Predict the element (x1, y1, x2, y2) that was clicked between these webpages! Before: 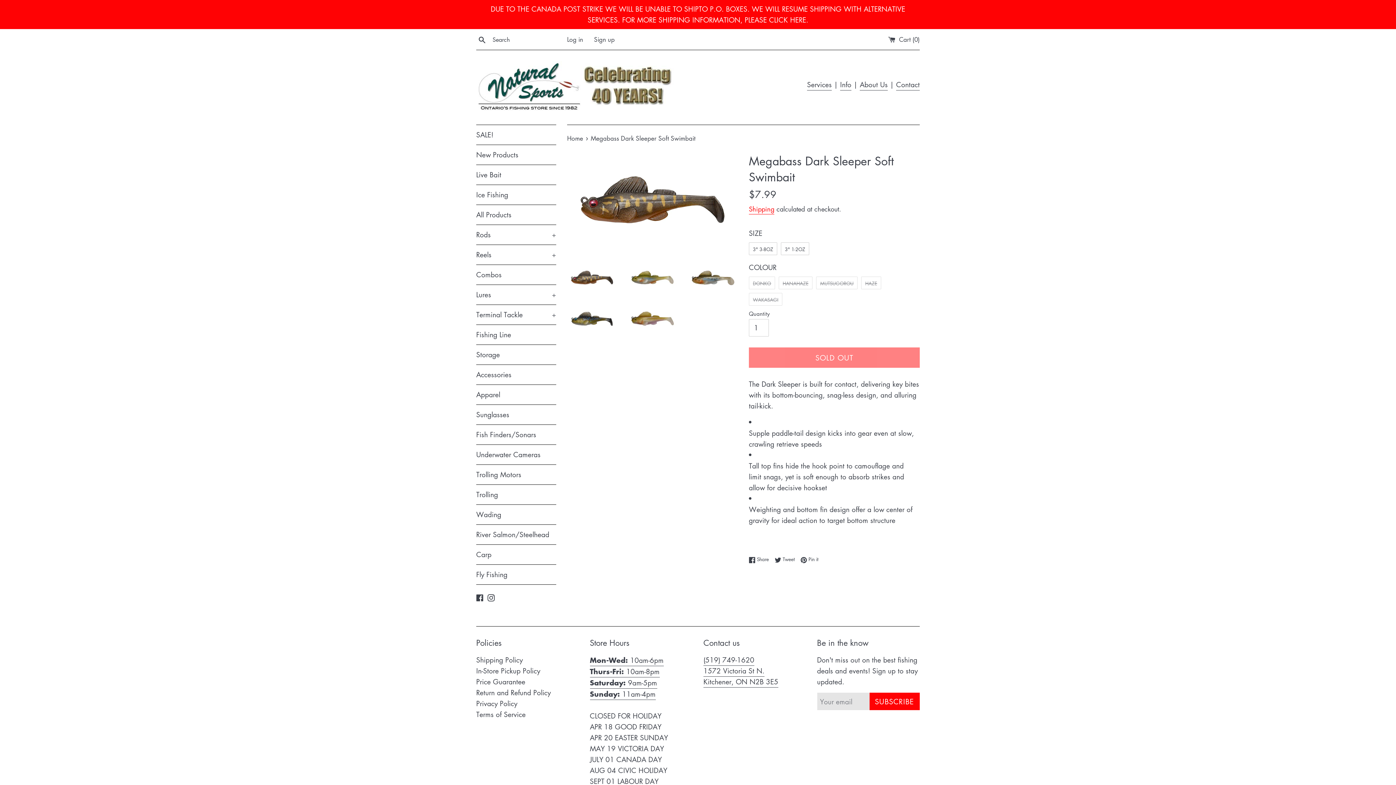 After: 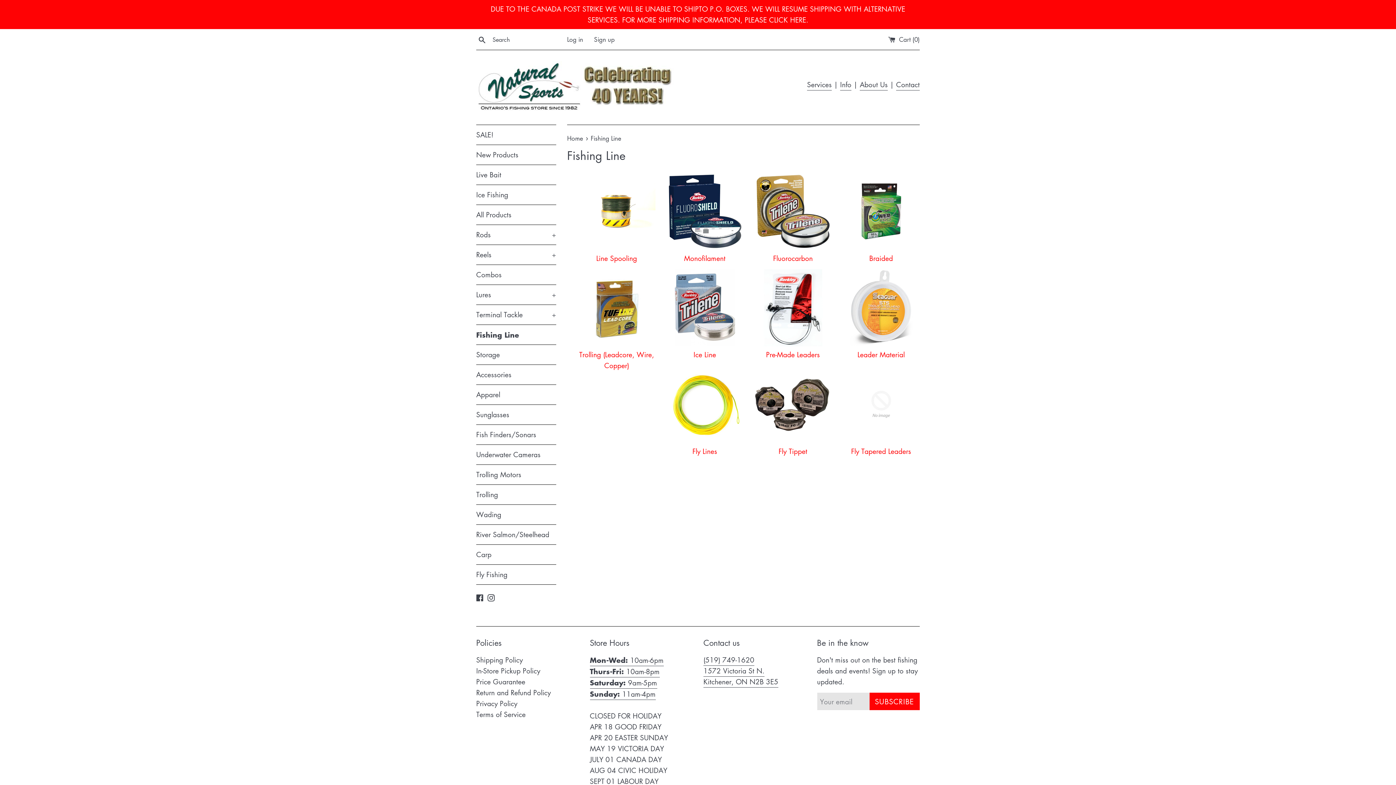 Action: bbox: (476, 325, 556, 344) label: Fishing Line